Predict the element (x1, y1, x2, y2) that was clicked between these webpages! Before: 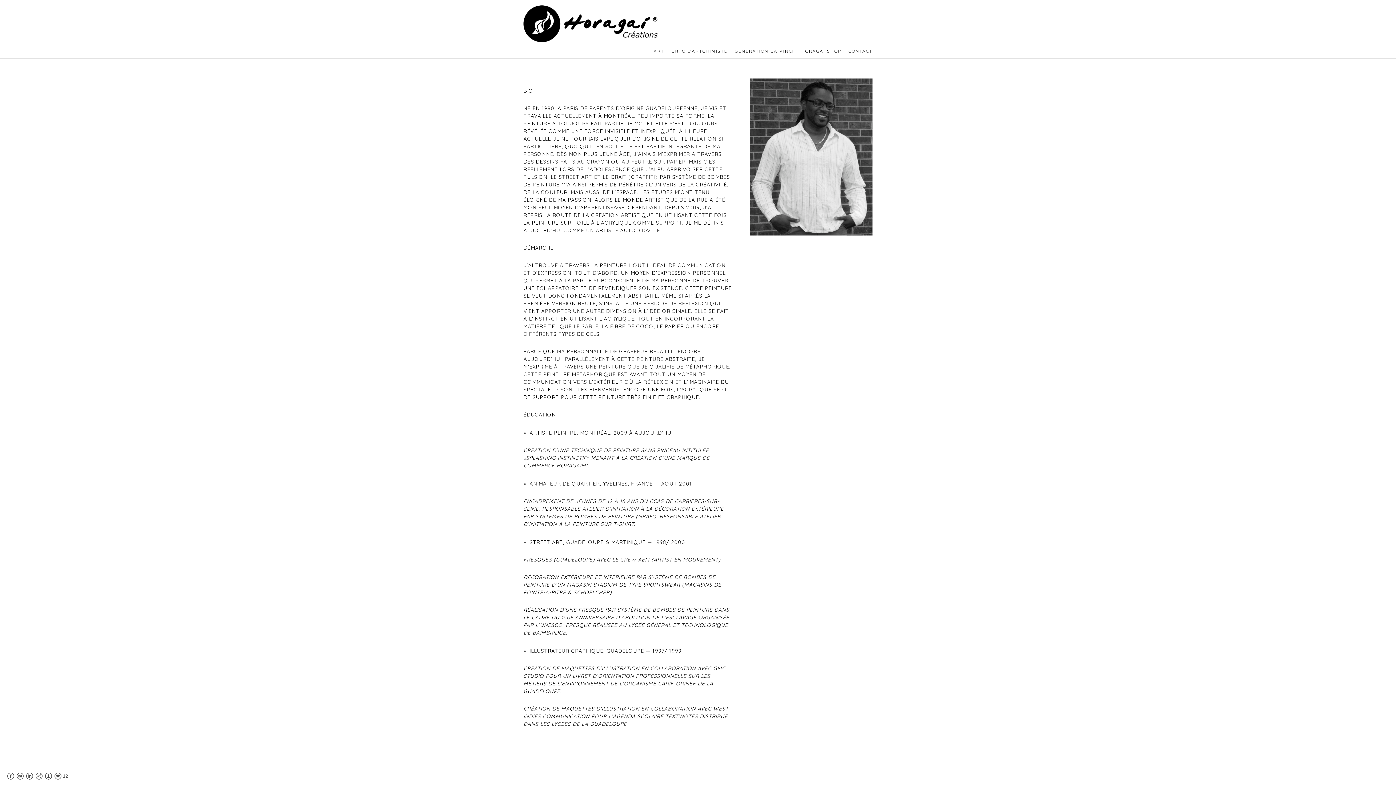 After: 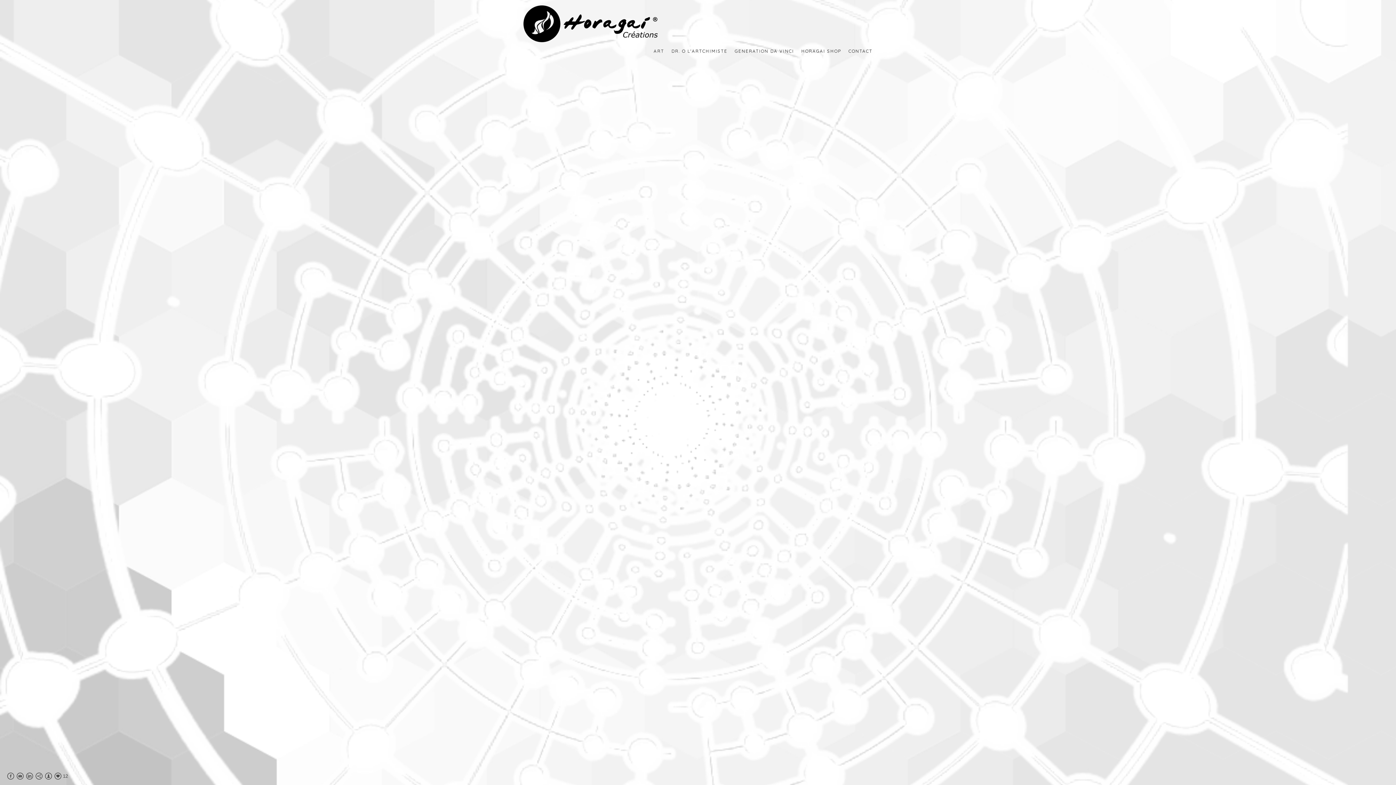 Action: bbox: (523, 37, 657, 43)